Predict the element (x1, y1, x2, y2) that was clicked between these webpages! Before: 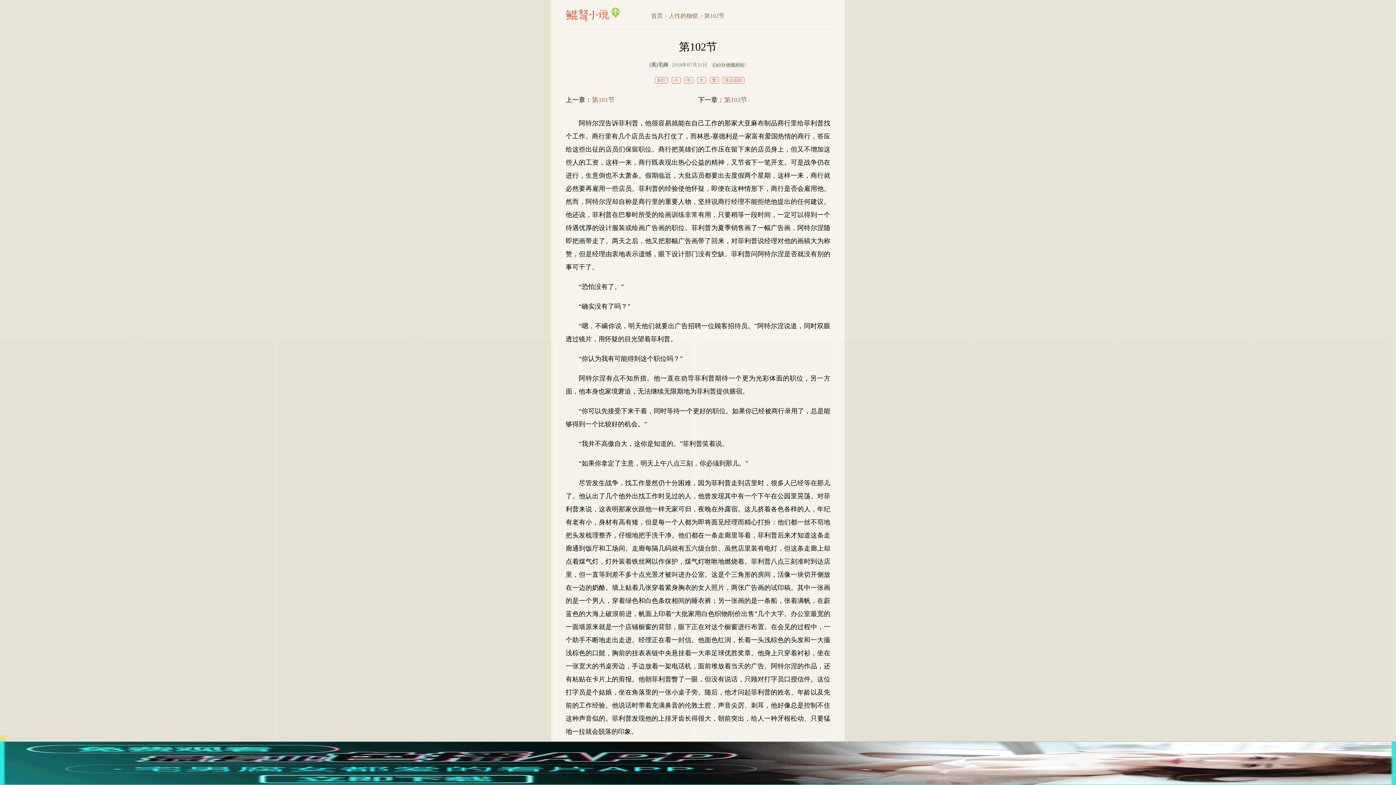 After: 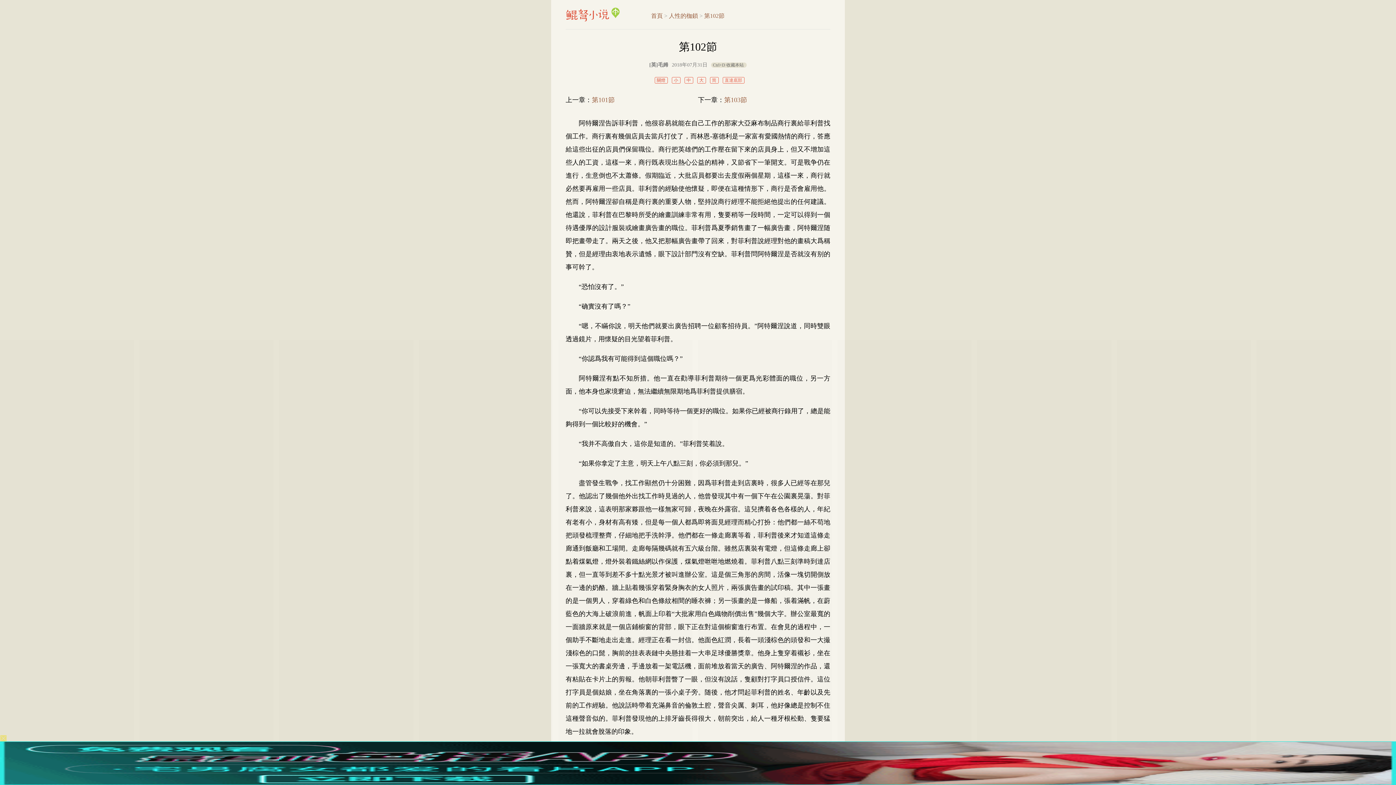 Action: bbox: (712, 77, 716, 82) label: 繁